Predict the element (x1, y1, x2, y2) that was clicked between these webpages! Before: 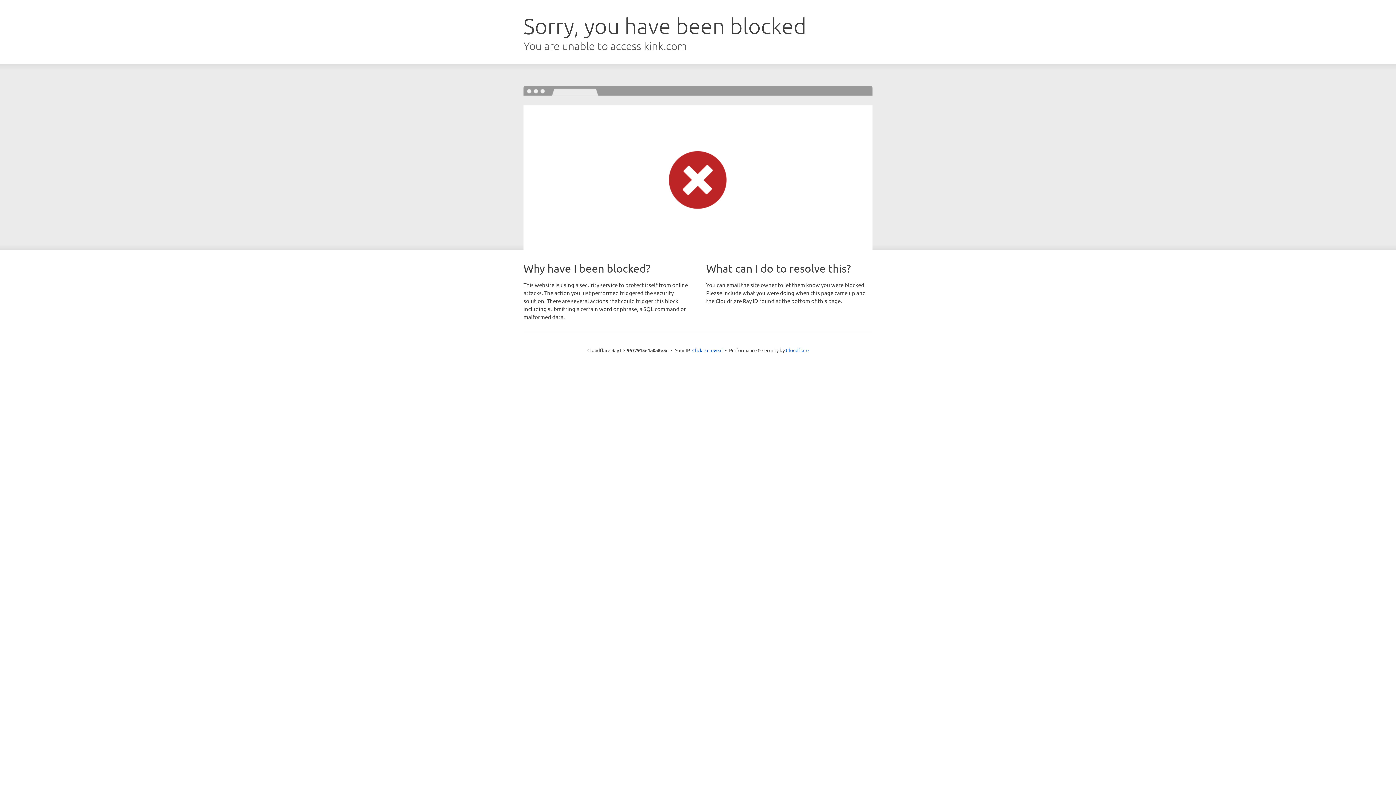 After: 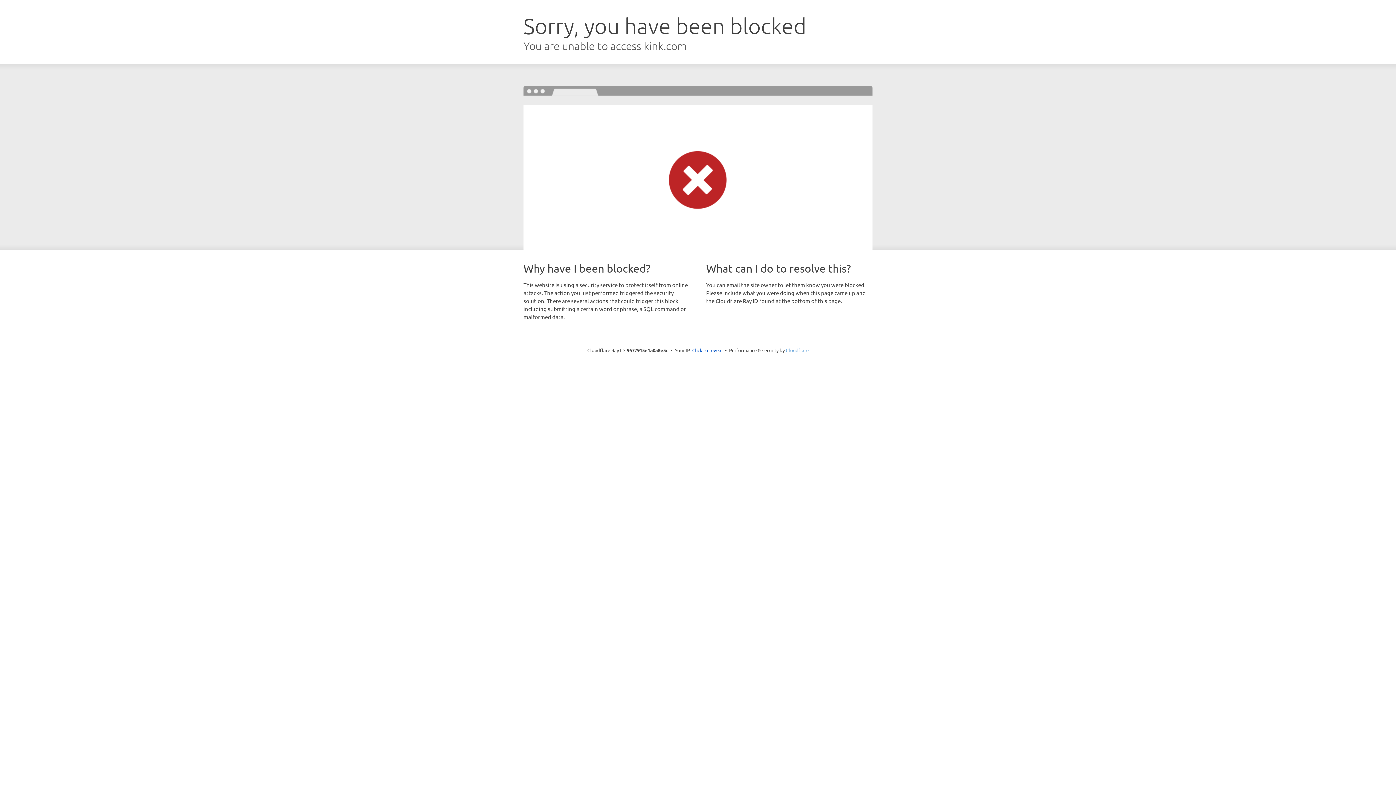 Action: bbox: (786, 347, 808, 353) label: Cloudflare